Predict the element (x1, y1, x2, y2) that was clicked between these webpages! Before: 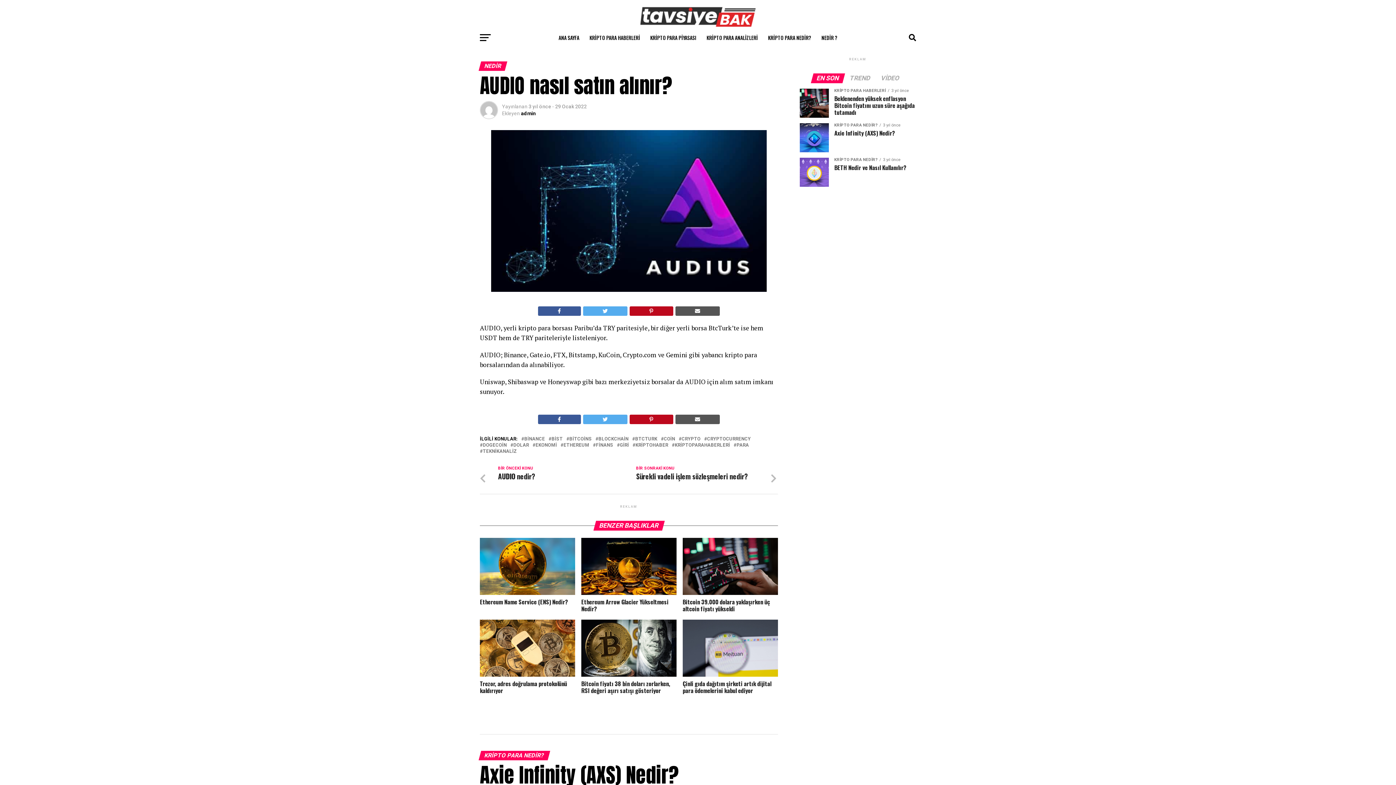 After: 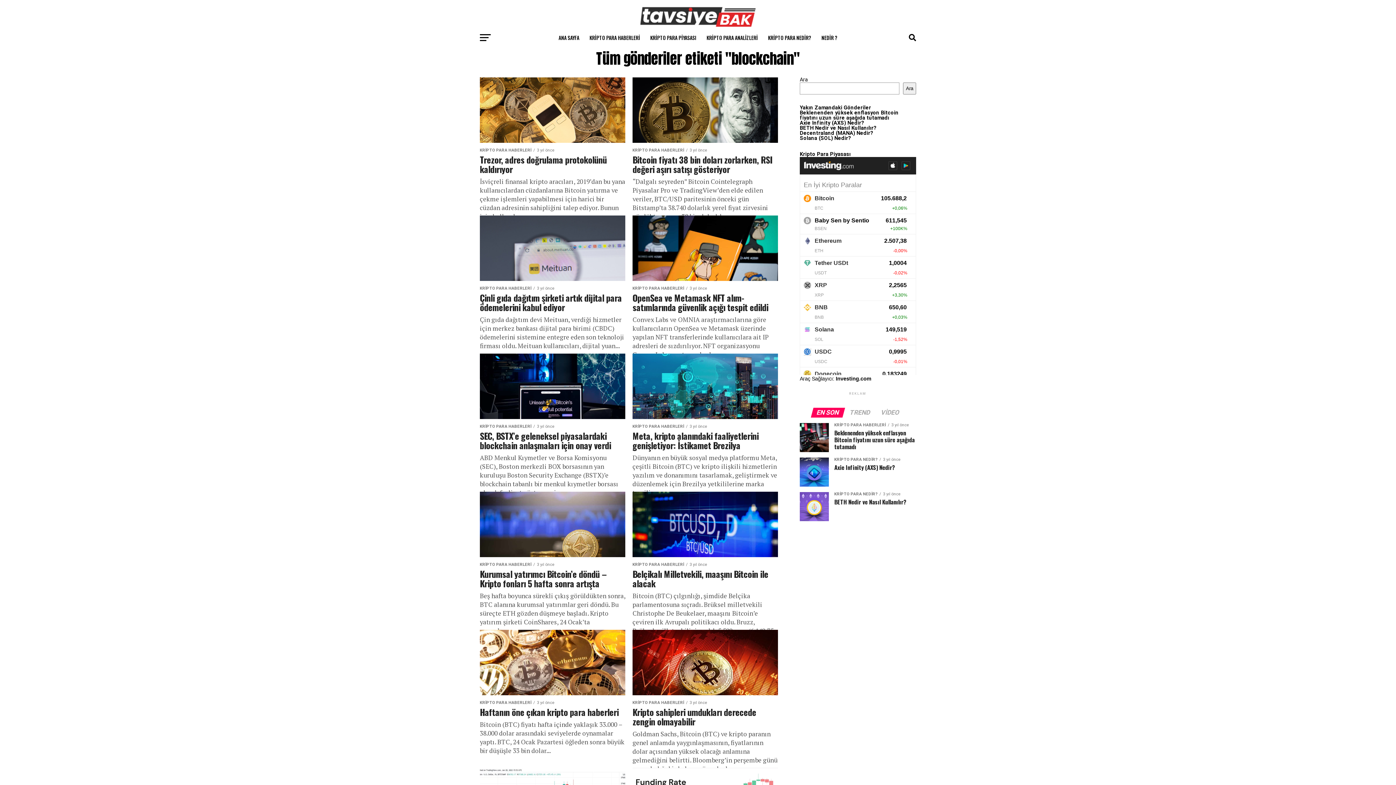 Action: bbox: (598, 437, 628, 441) label: BLOCKCHAİN